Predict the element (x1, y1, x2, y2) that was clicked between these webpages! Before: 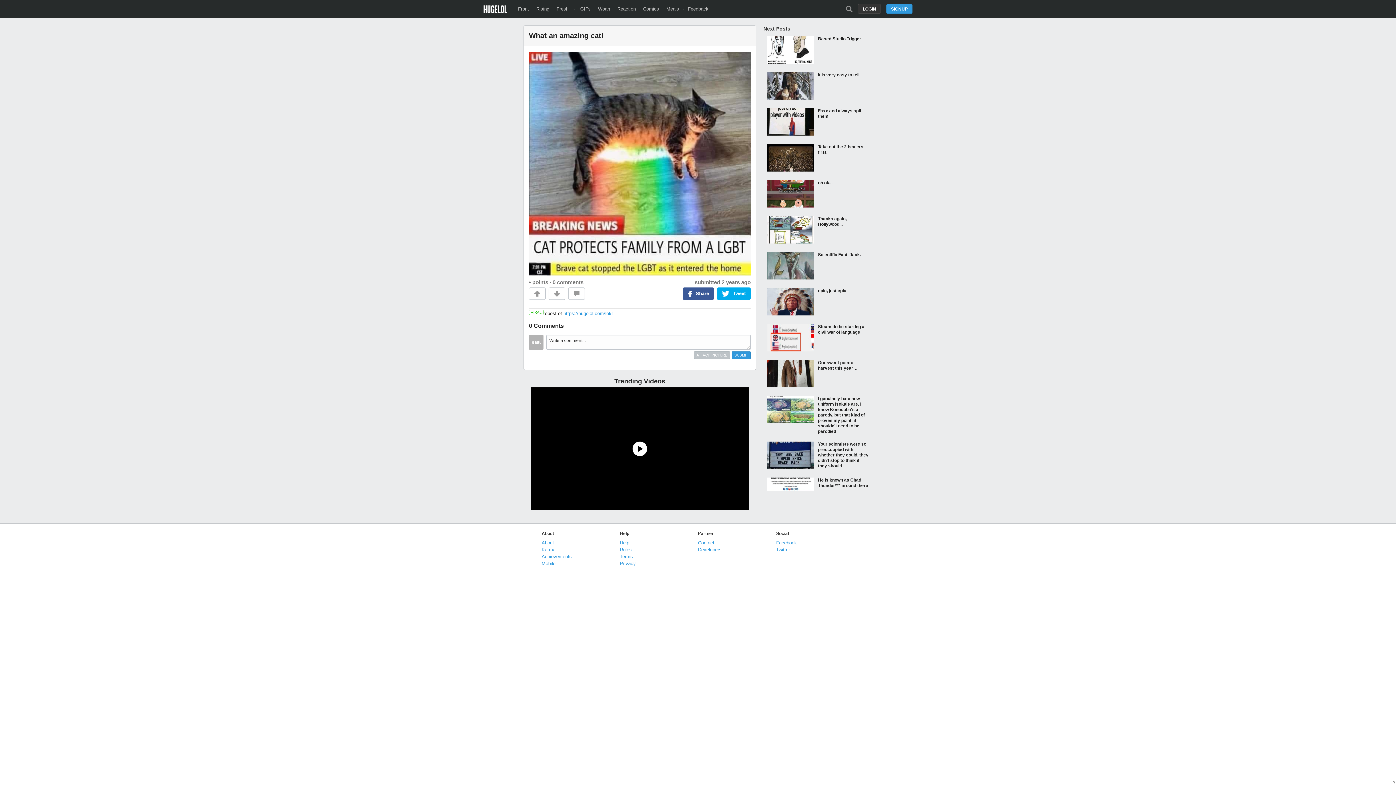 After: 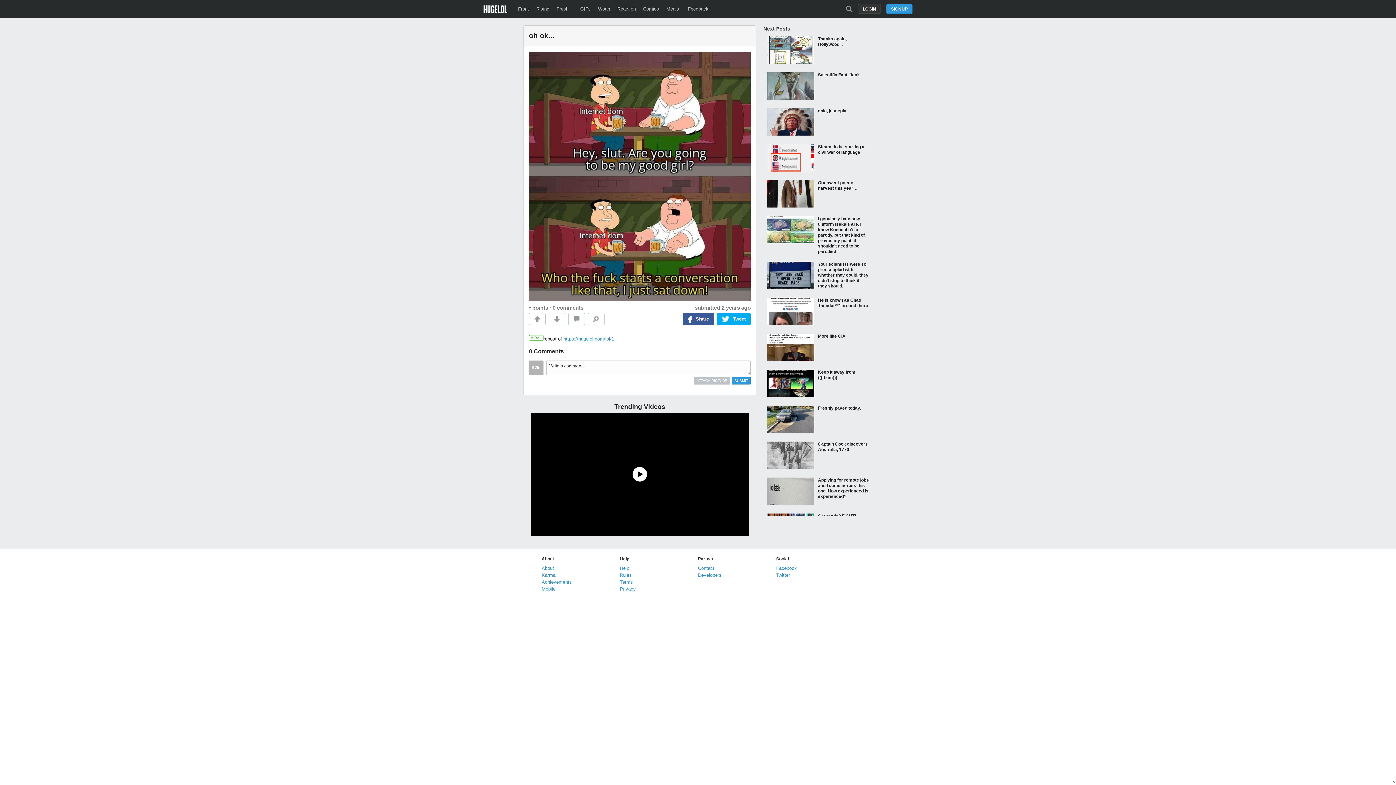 Action: bbox: (763, 176, 872, 212) label: oh ok...